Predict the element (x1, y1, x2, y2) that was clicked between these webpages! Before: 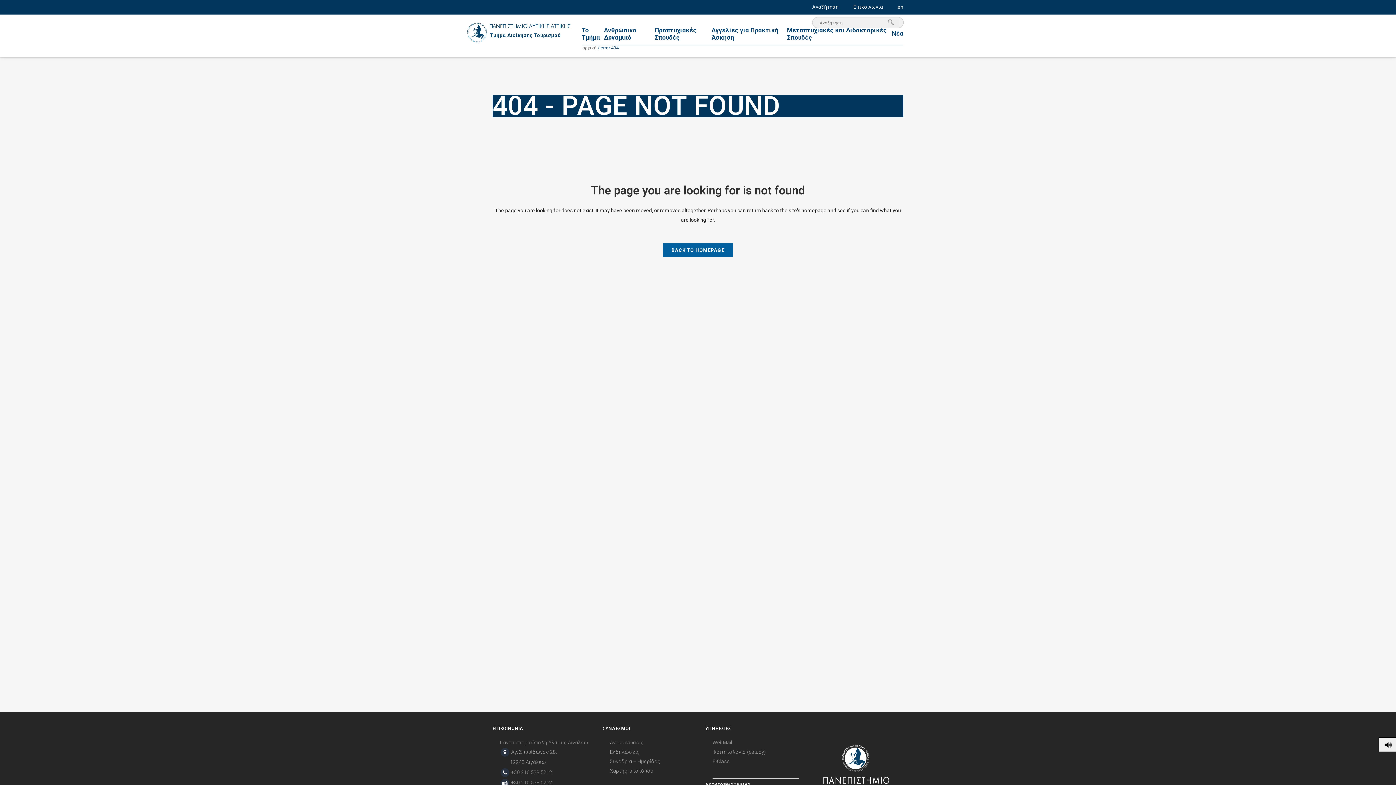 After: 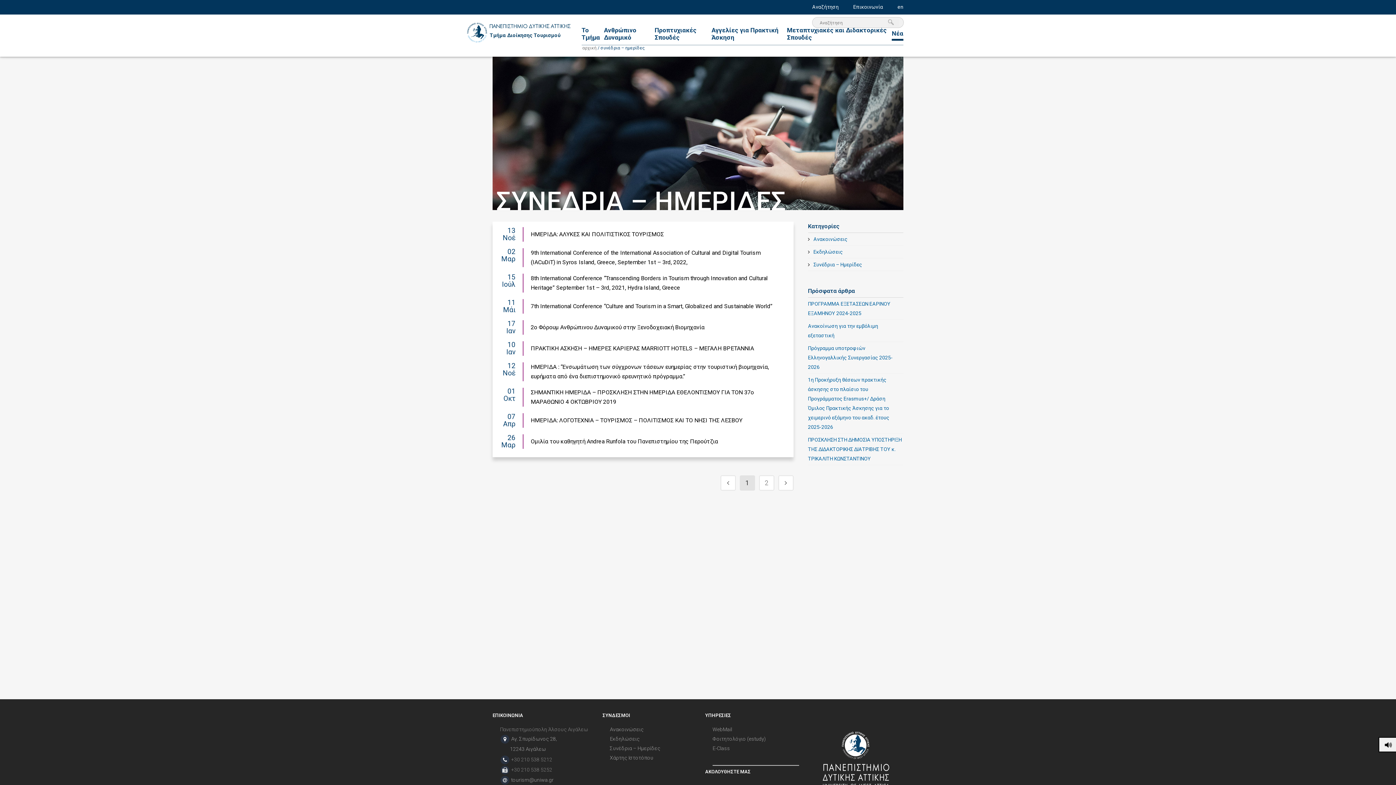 Action: bbox: (610, 758, 660, 764) label: Συνέδρια – Ημερίδες